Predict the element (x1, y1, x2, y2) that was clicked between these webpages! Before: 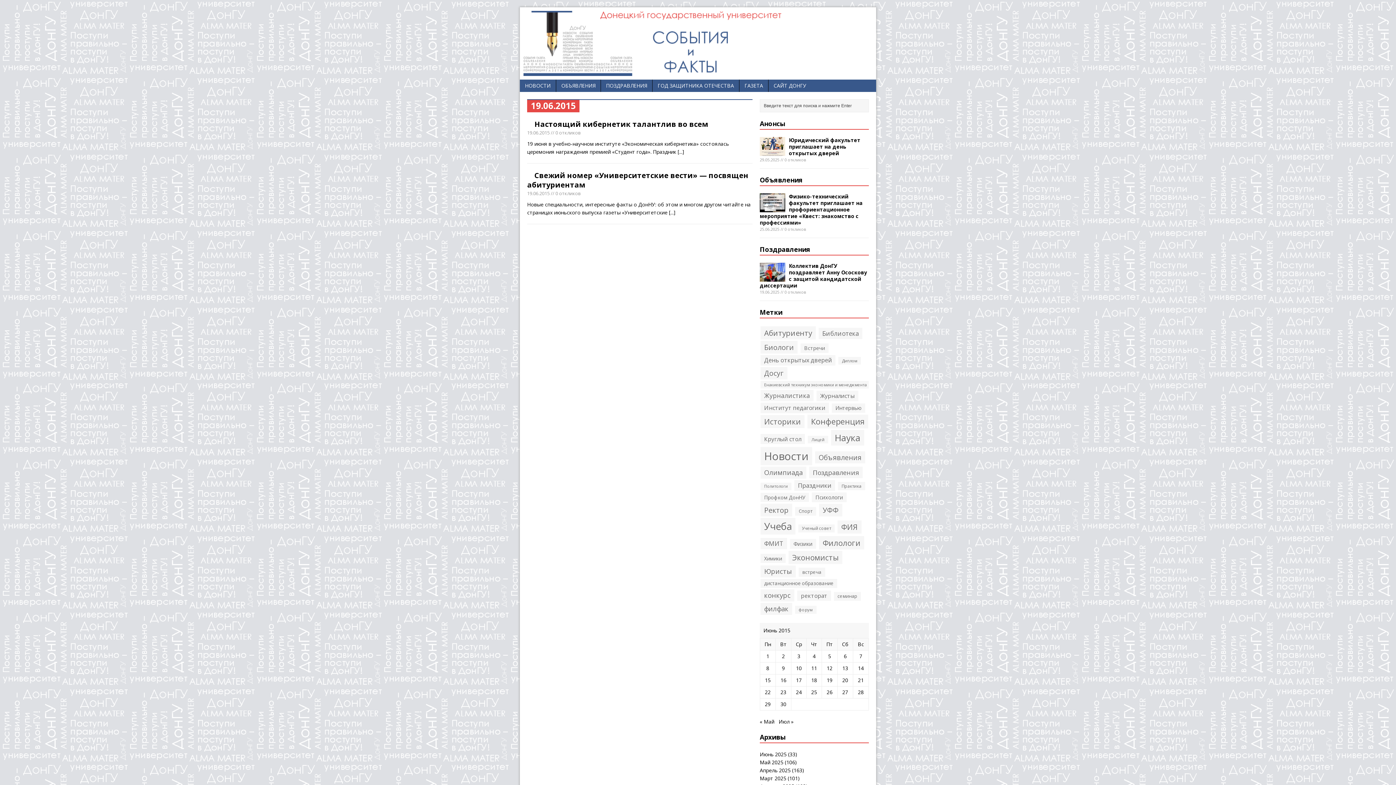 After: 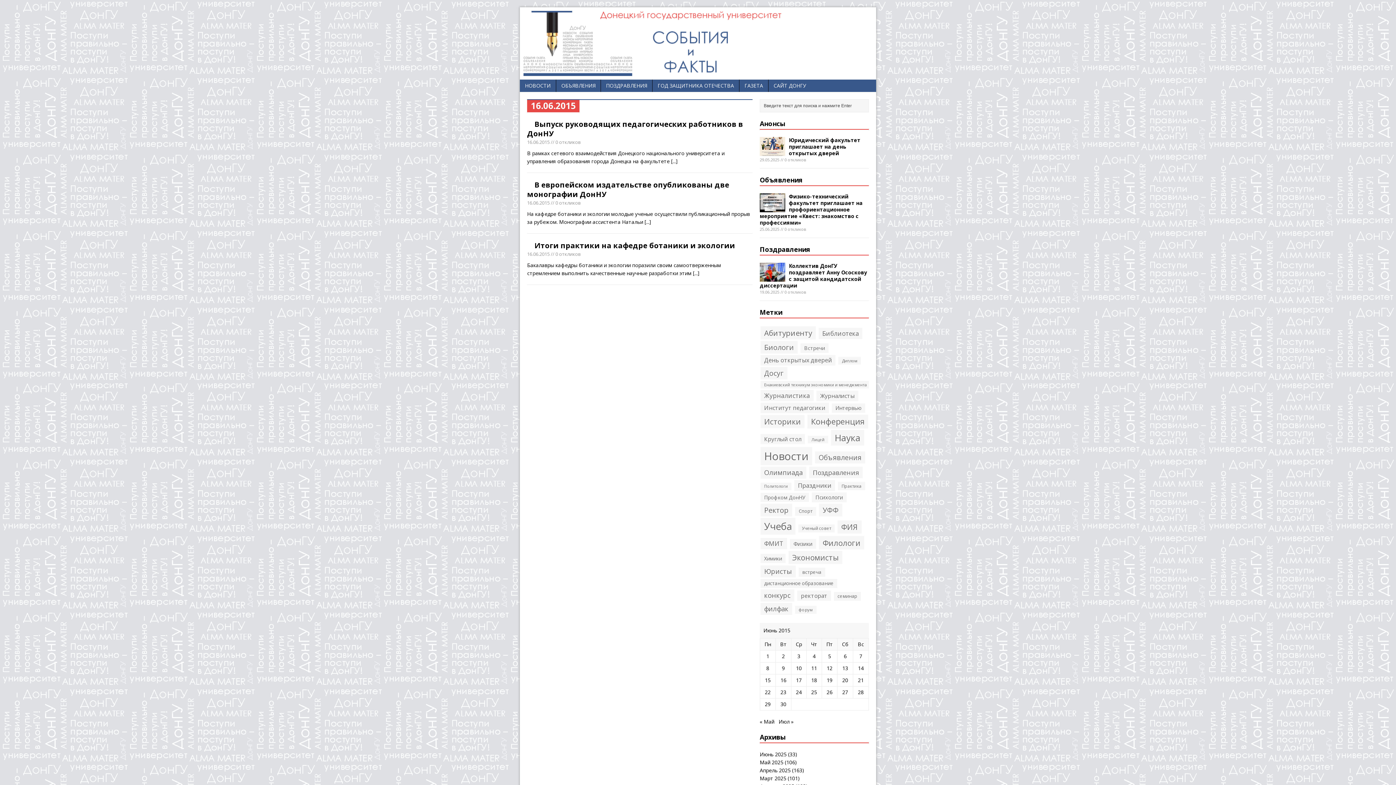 Action: bbox: (780, 676, 786, 683) label: Записи, опубликованные 16.06.2015